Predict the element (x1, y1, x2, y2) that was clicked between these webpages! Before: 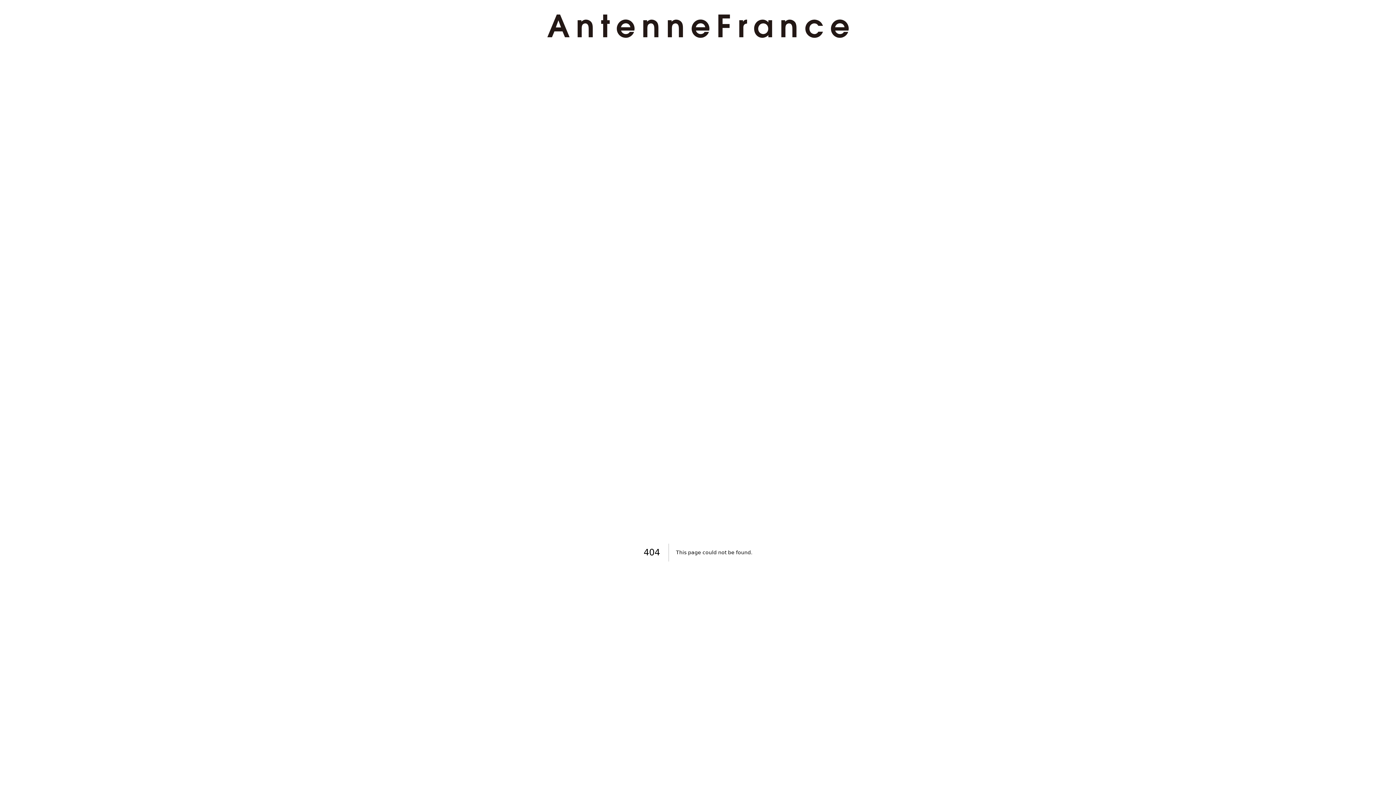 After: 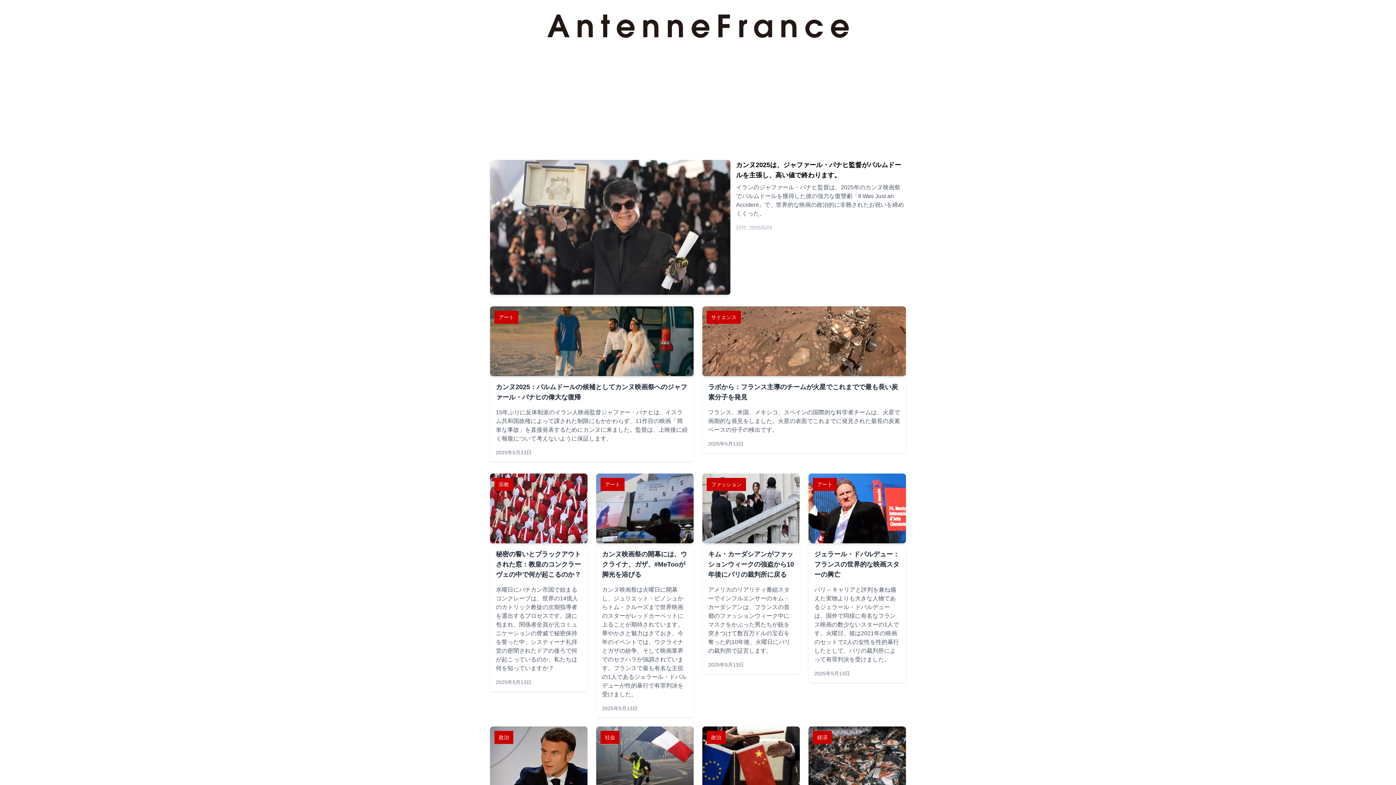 Action: bbox: (524, 14, 871, 37)